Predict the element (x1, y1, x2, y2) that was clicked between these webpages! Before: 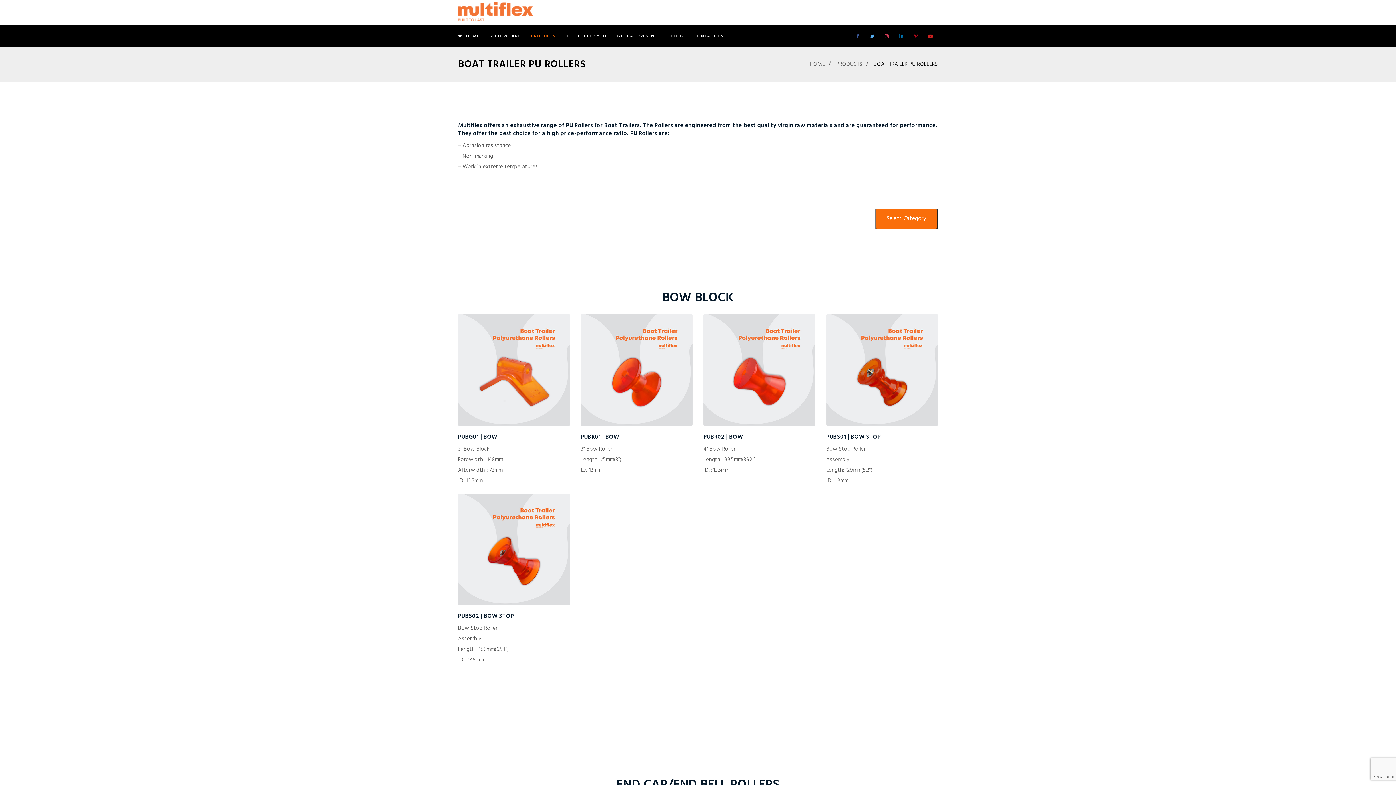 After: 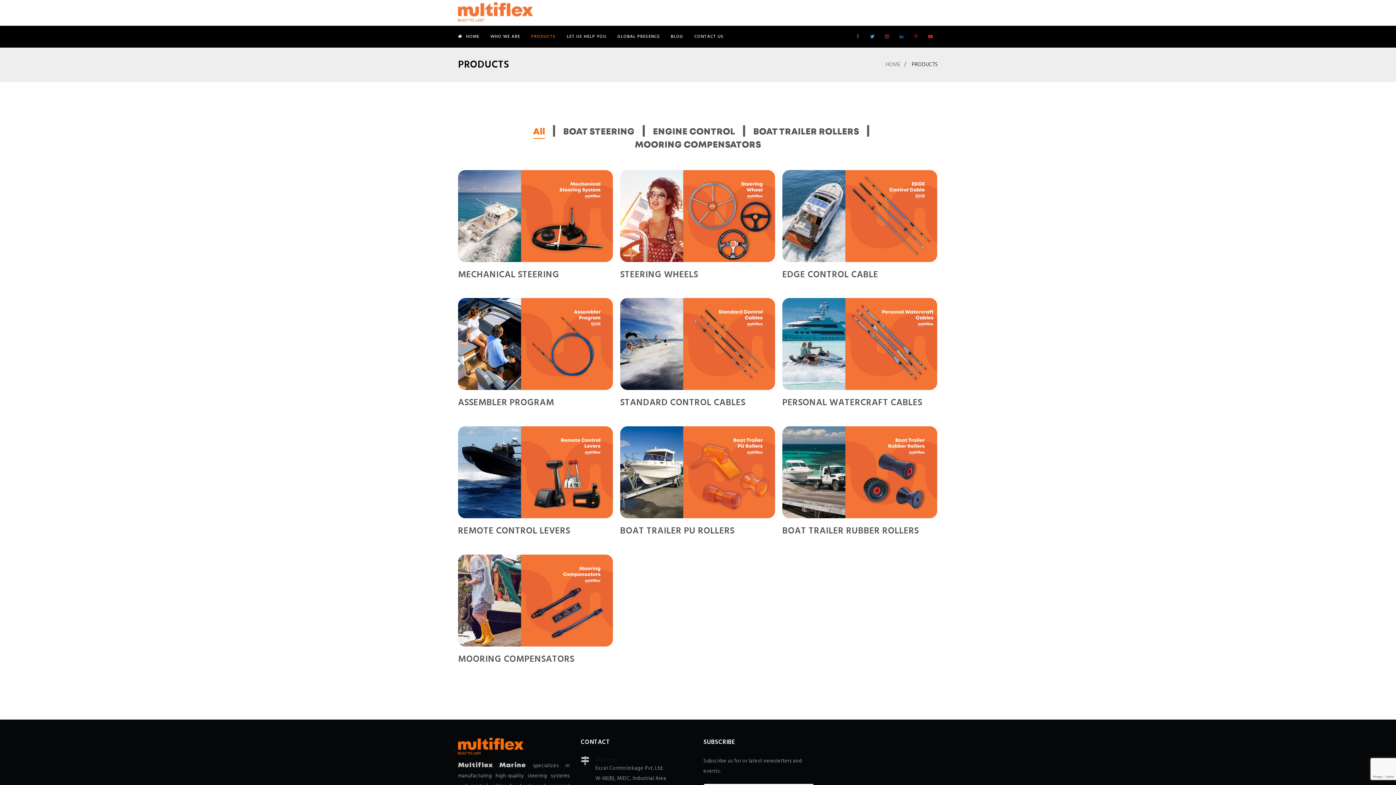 Action: bbox: (525, 25, 561, 47) label: PRODUCTS